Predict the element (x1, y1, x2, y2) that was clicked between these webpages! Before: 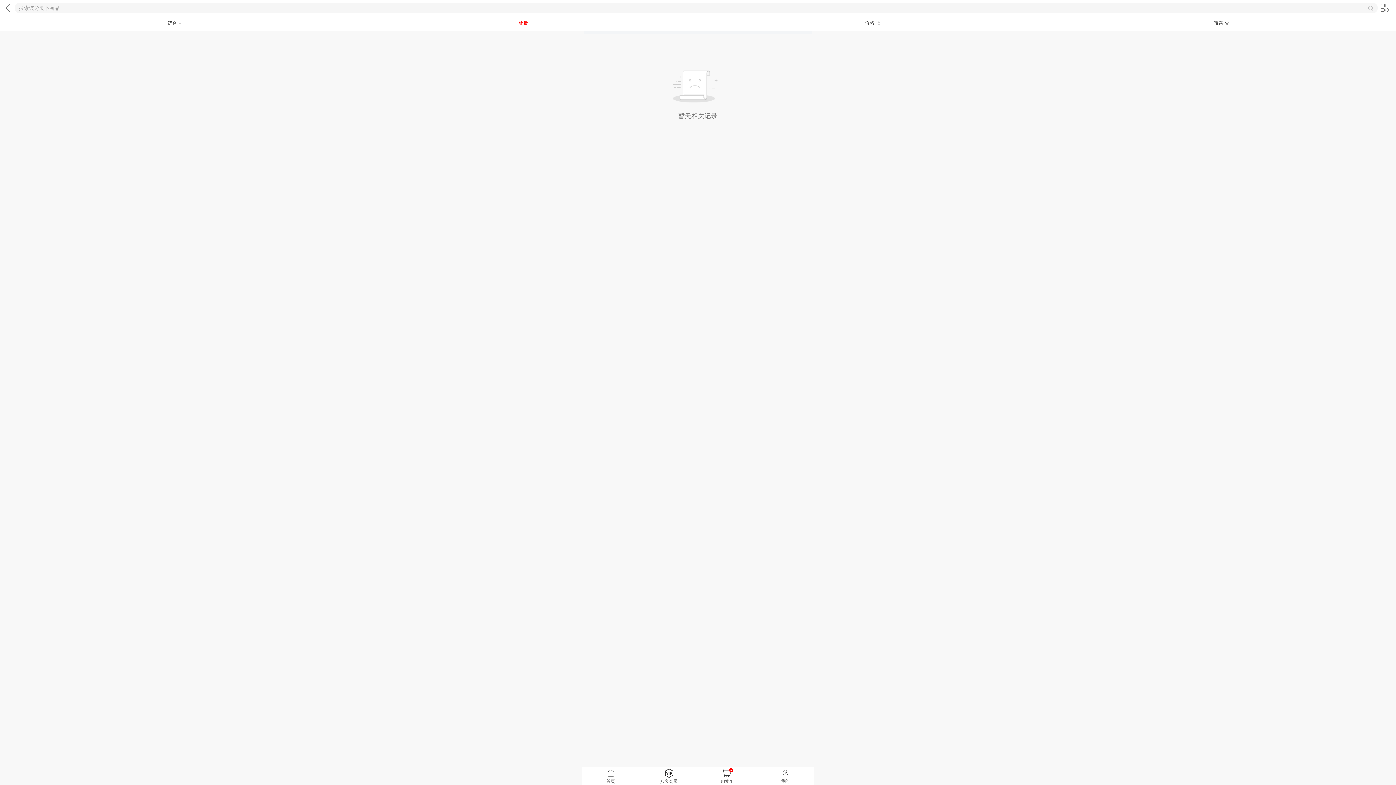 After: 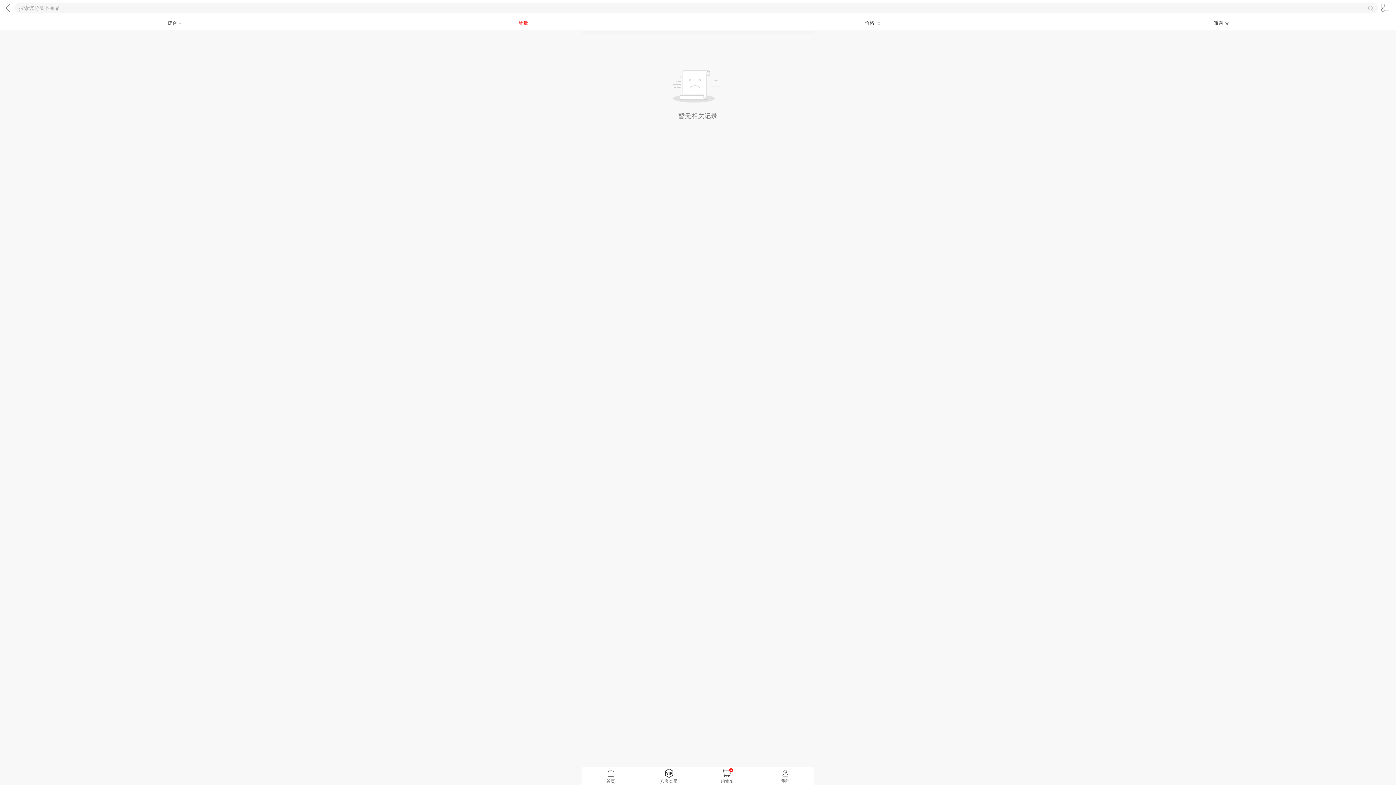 Action: label:   bbox: (1380, 3, 1389, 12)